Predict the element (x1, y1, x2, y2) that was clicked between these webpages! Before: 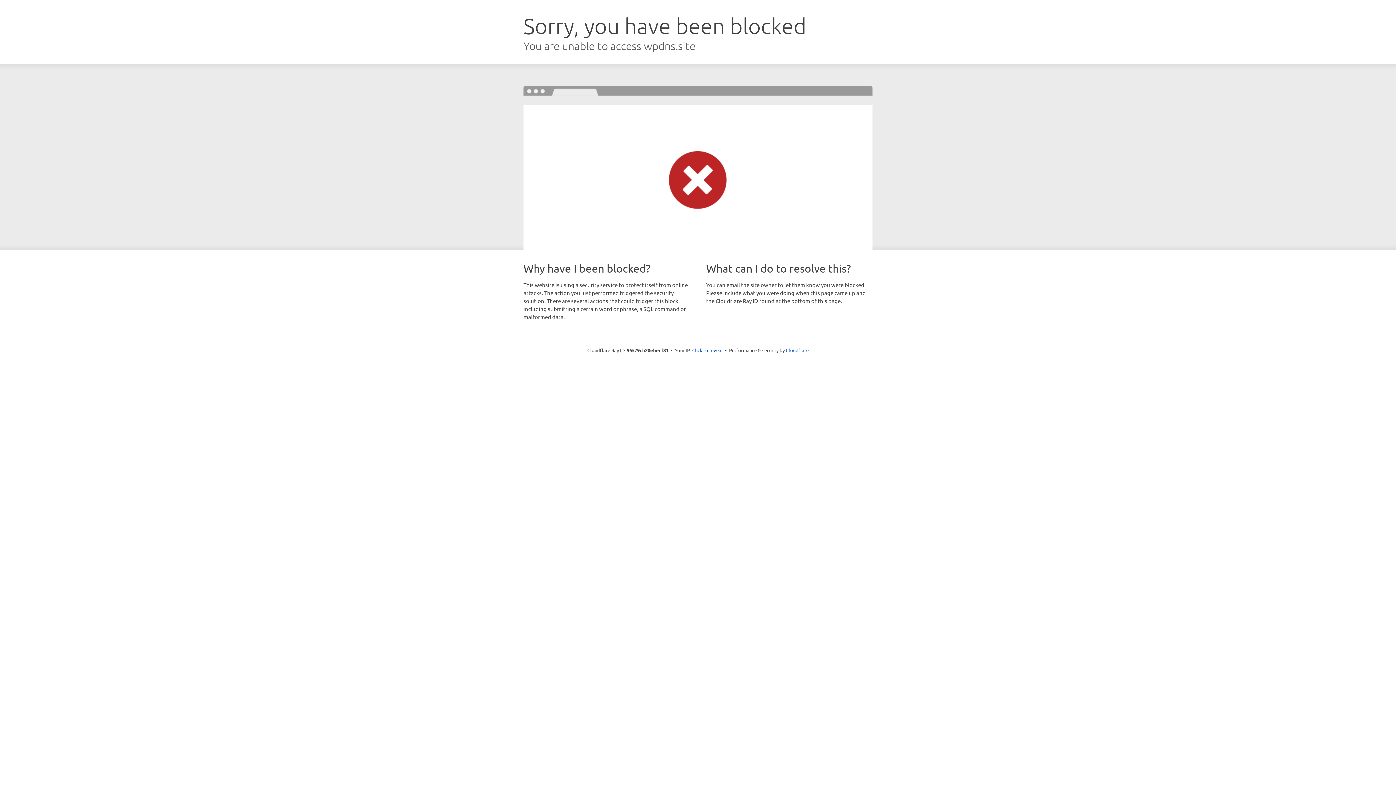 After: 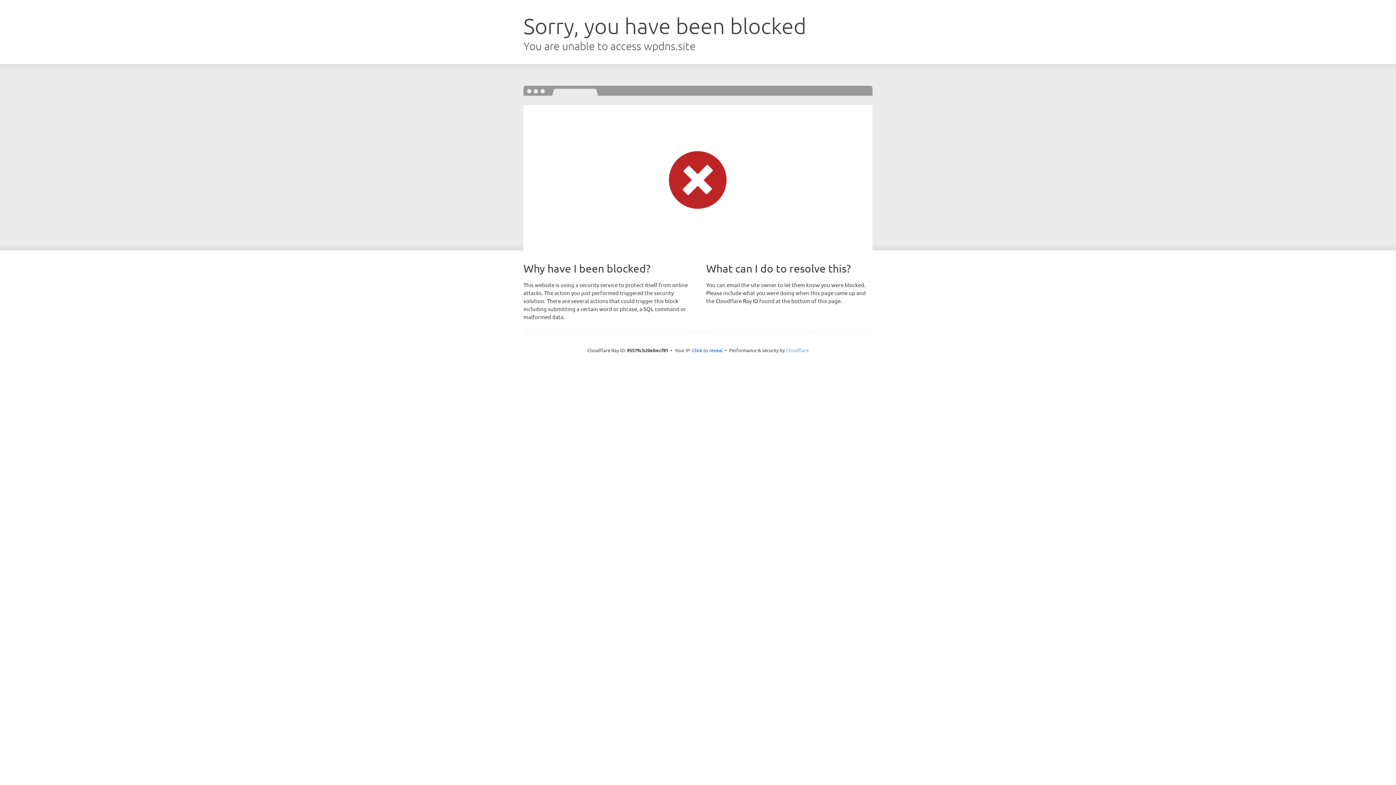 Action: bbox: (786, 347, 808, 353) label: Cloudflare